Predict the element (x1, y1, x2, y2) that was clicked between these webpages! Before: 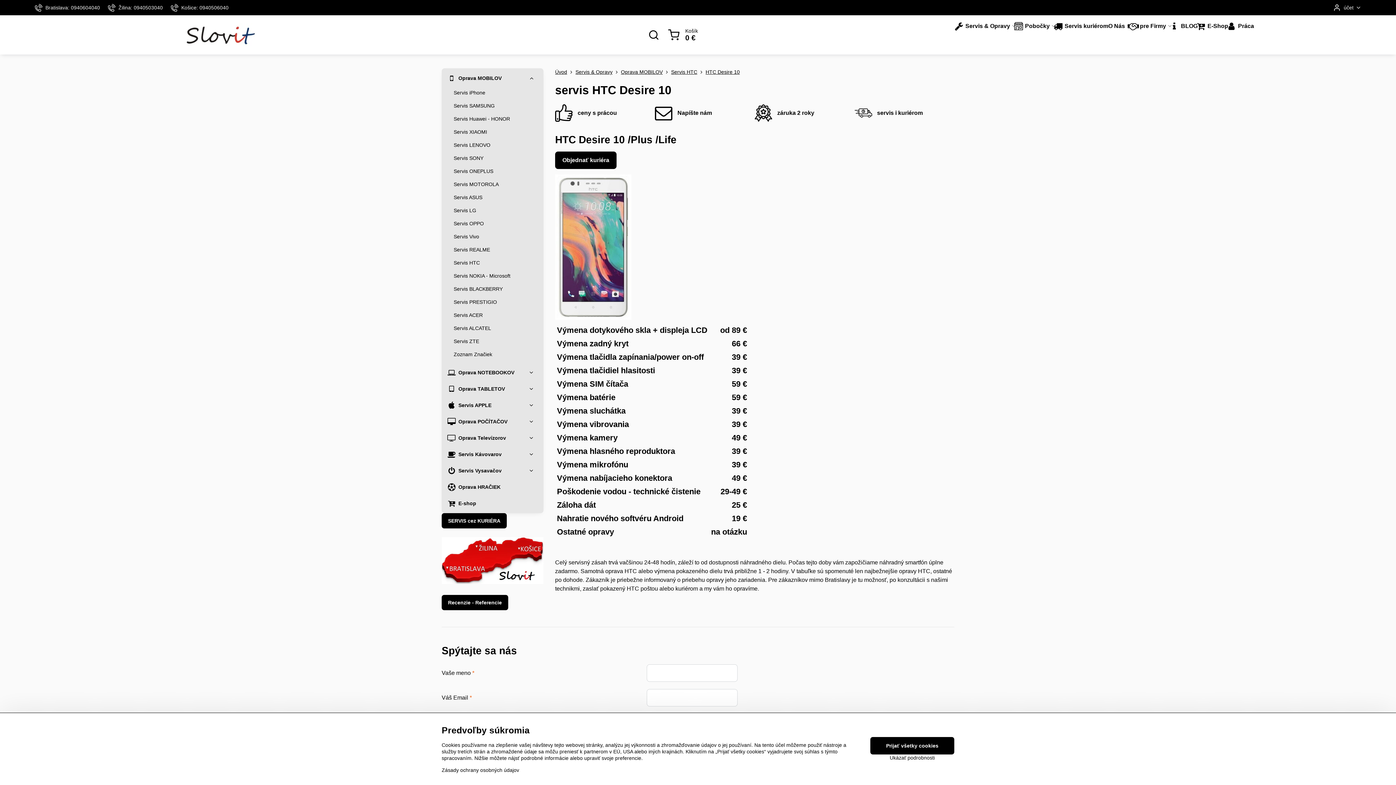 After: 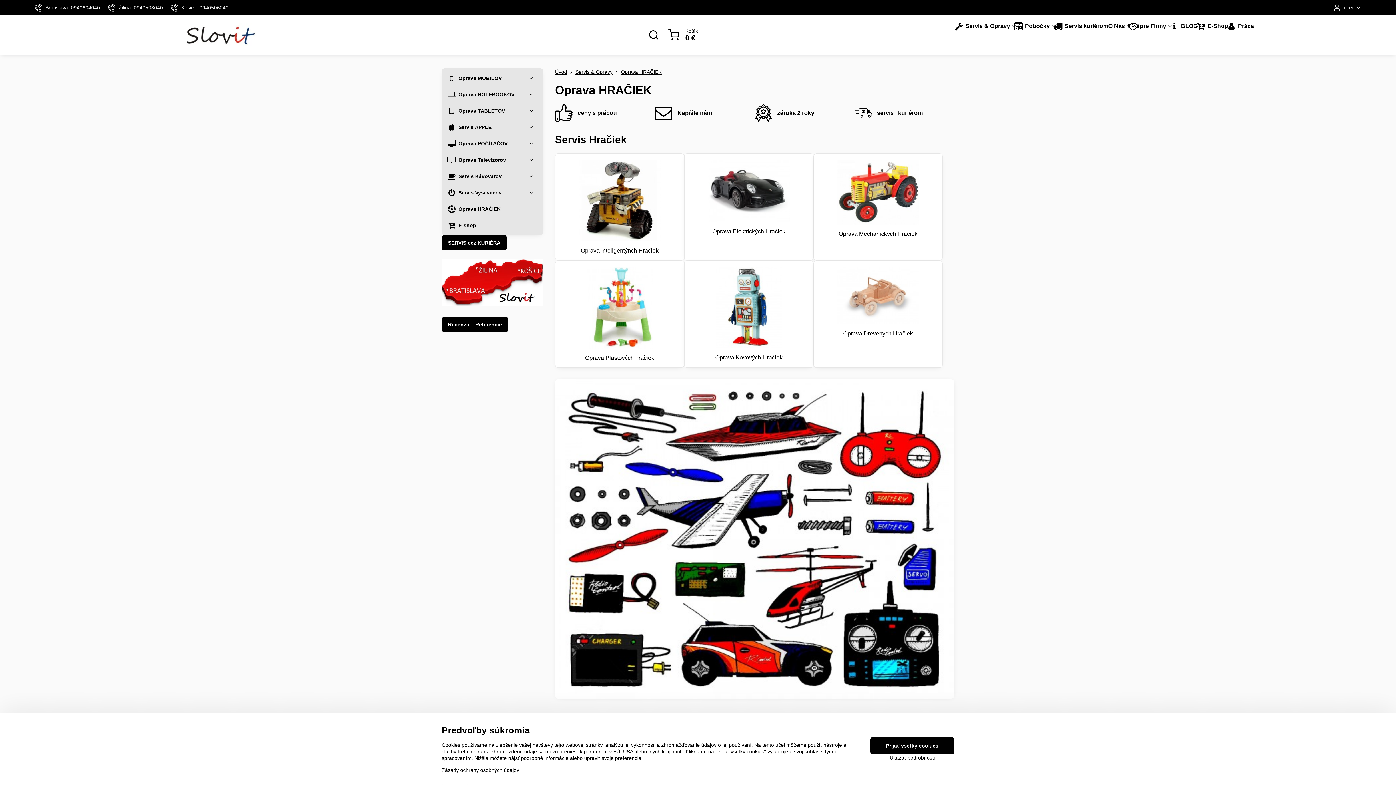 Action: label: Oprava HRAČIEK bbox: (448, 479, 537, 495)